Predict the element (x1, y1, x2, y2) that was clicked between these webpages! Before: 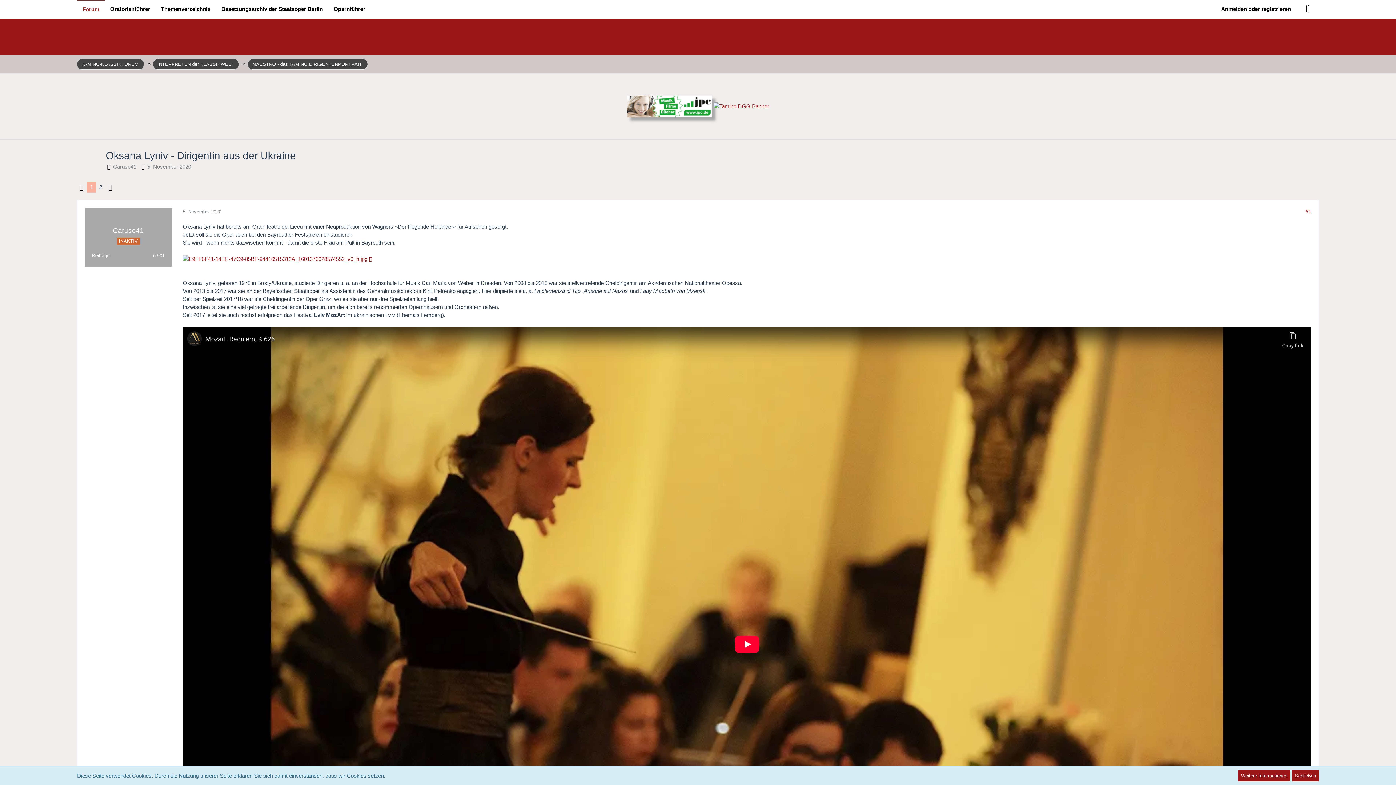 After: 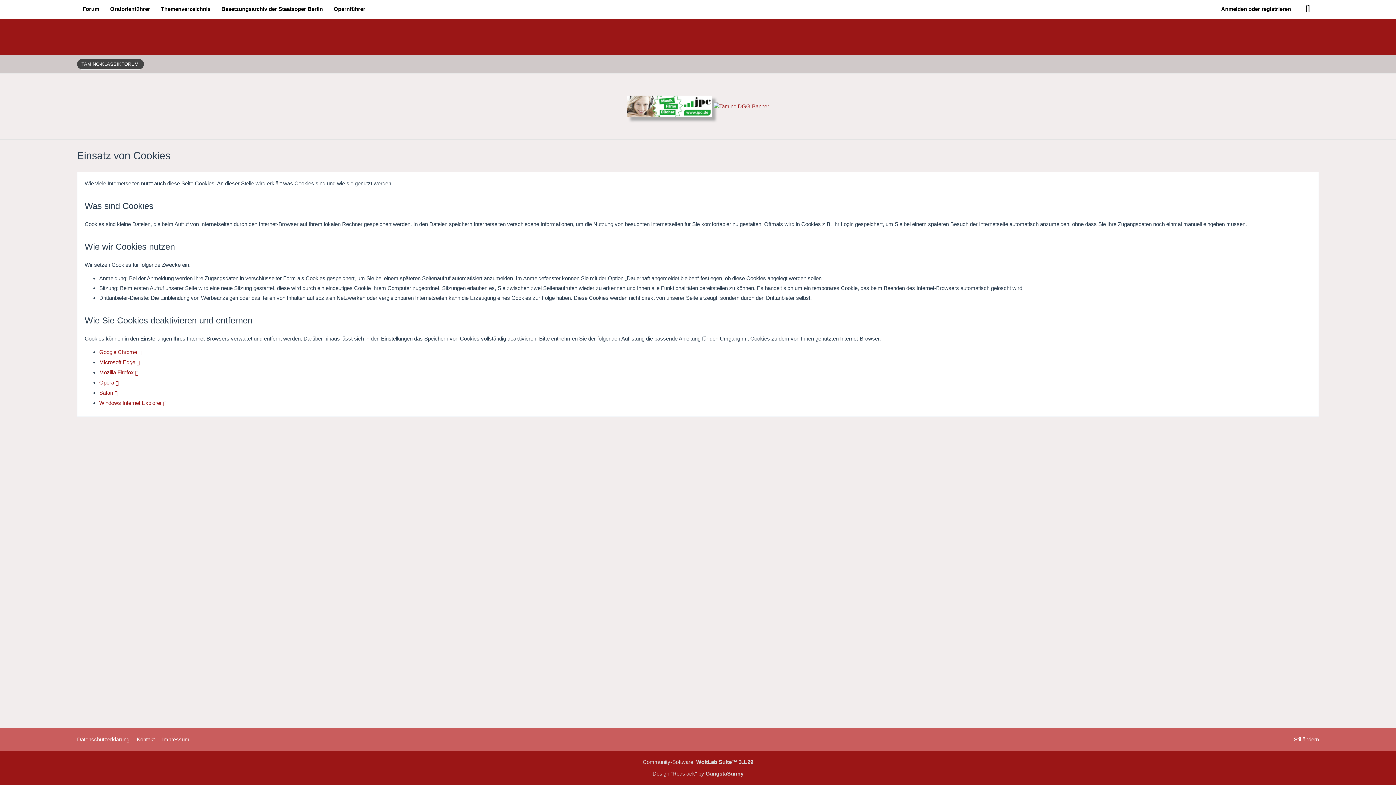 Action: bbox: (1238, 770, 1290, 781) label: Weitere Informationen